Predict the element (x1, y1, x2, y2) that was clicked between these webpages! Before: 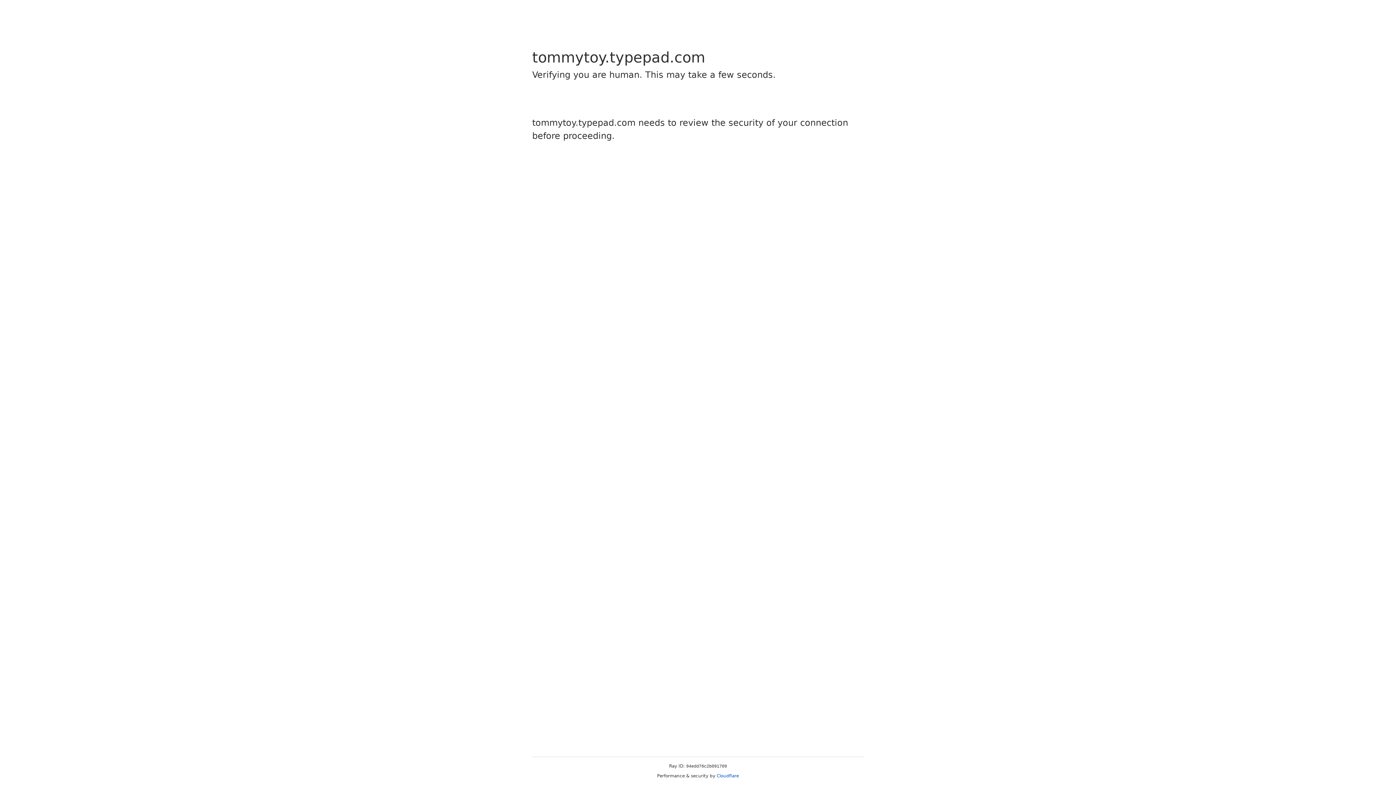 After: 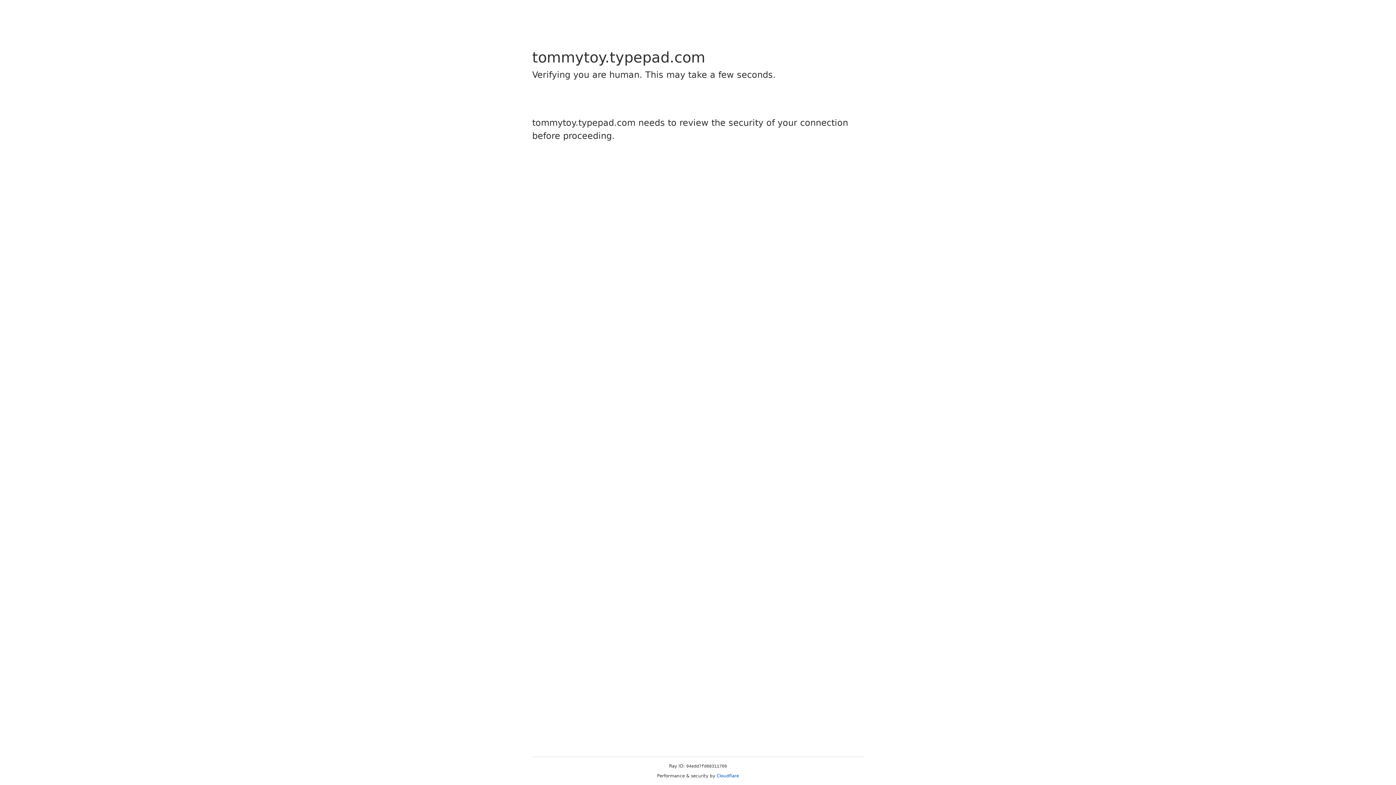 Action: bbox: (716, 773, 739, 778) label: Cloudflare